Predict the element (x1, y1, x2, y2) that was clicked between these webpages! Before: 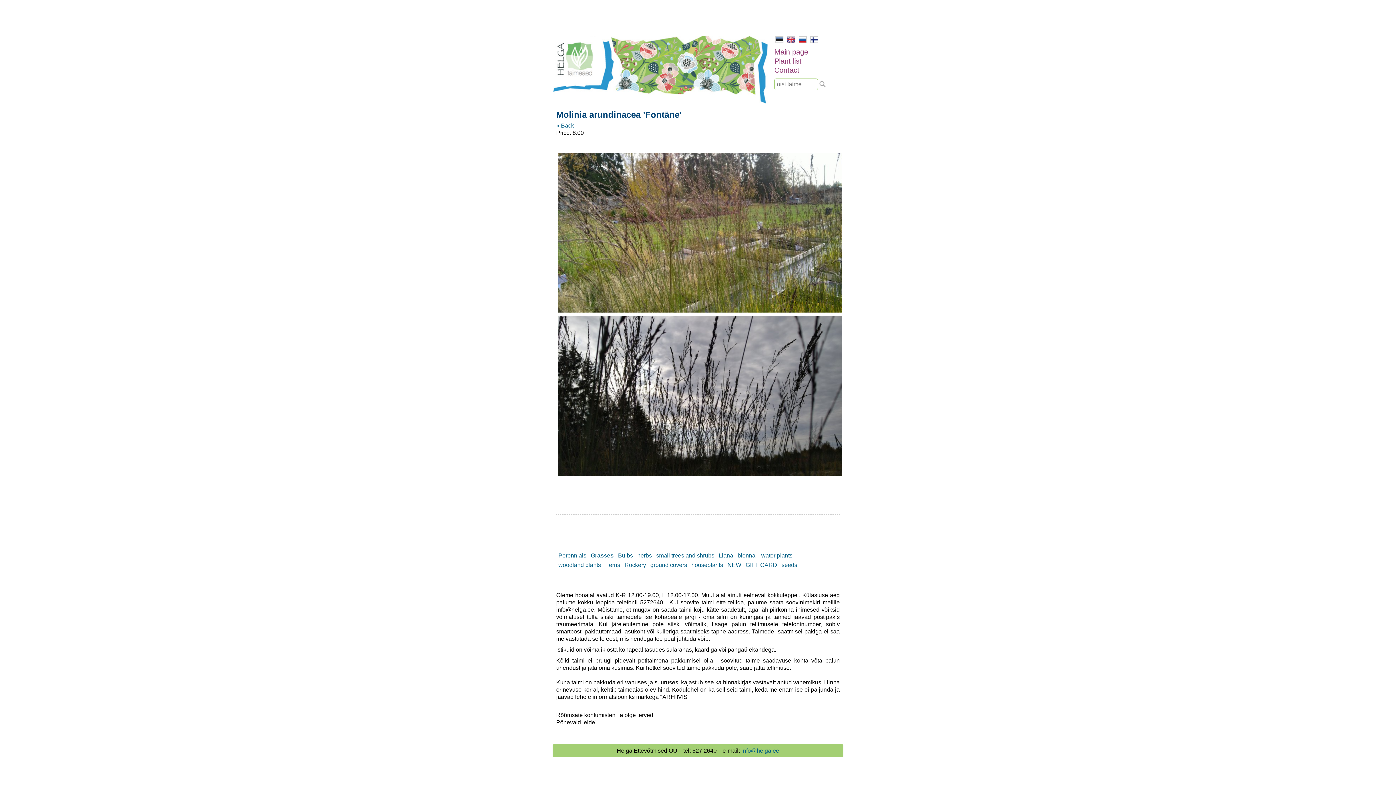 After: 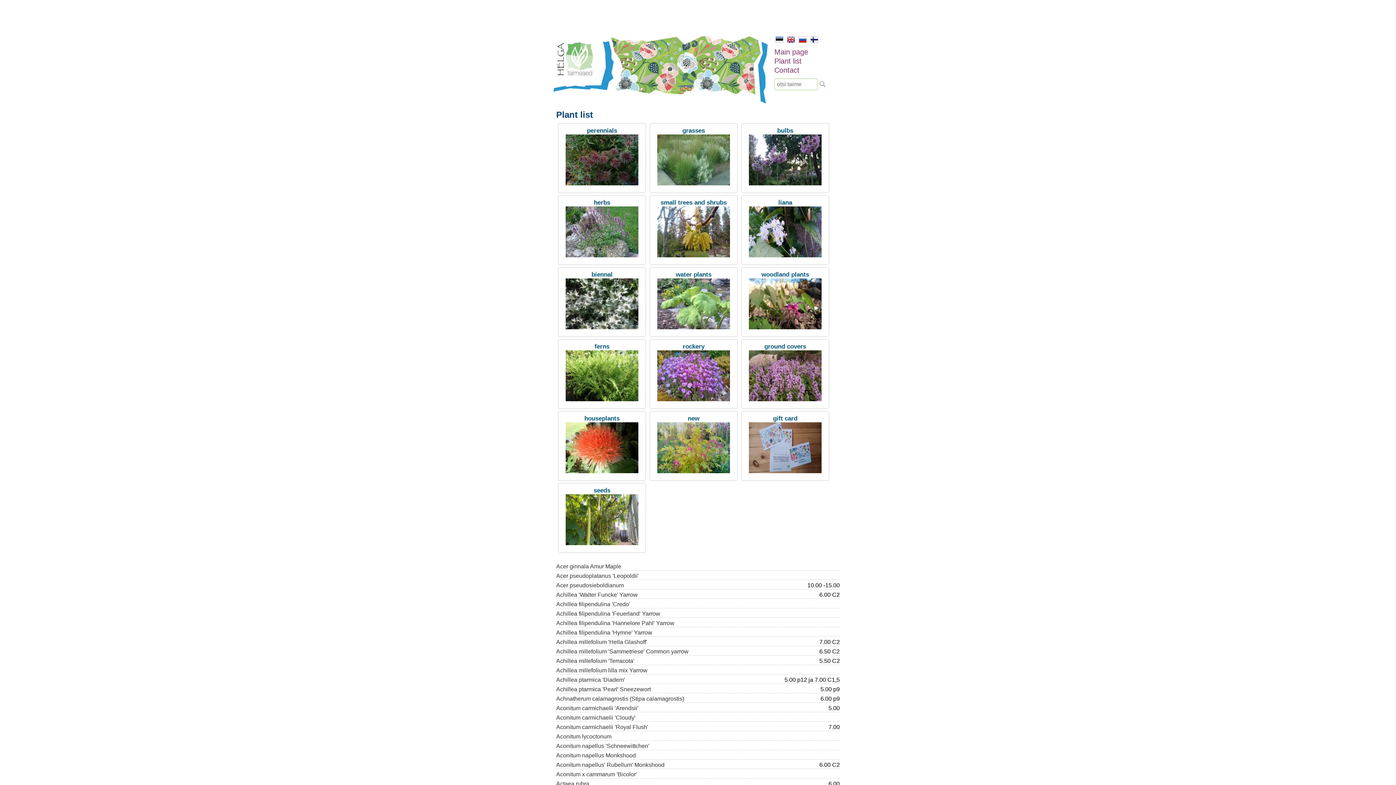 Action: bbox: (774, 57, 801, 65) label: Plant list